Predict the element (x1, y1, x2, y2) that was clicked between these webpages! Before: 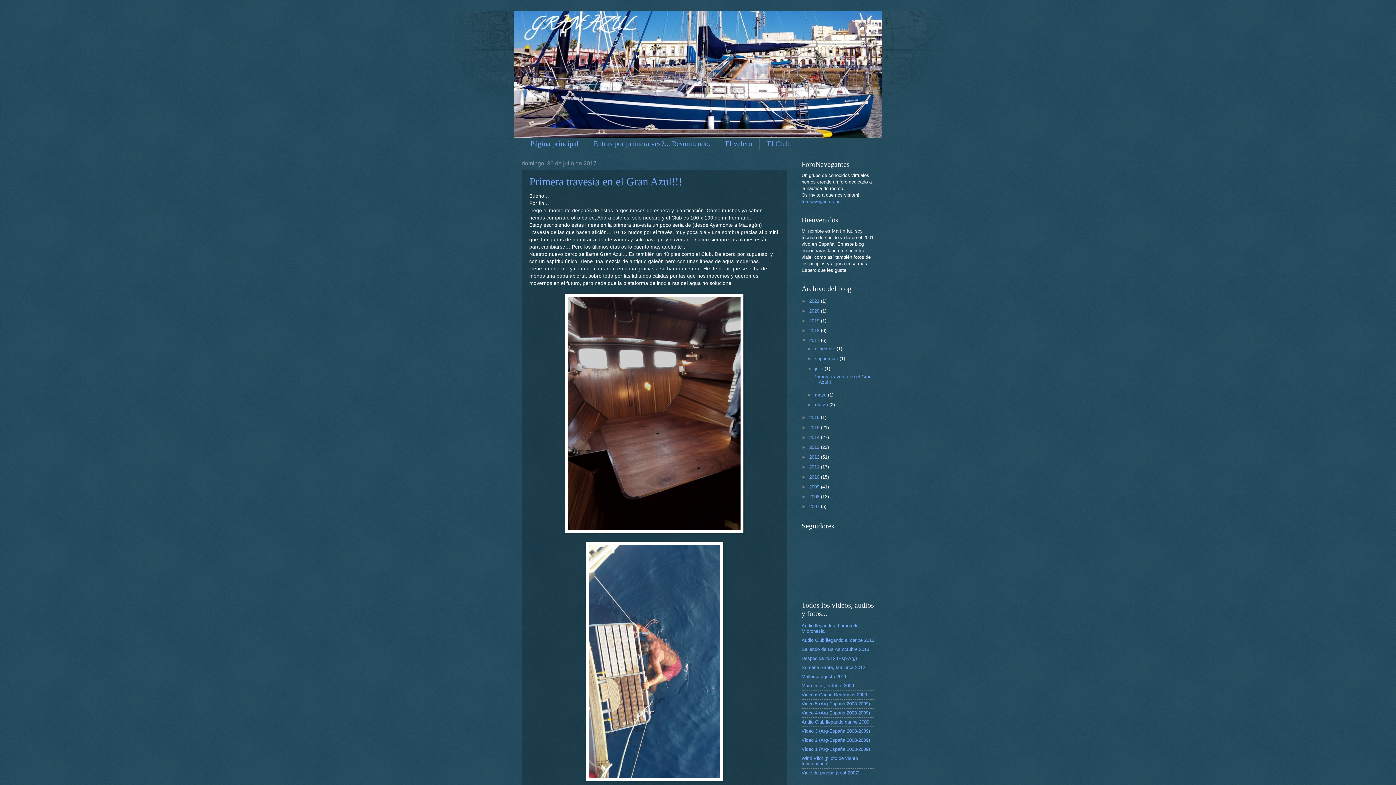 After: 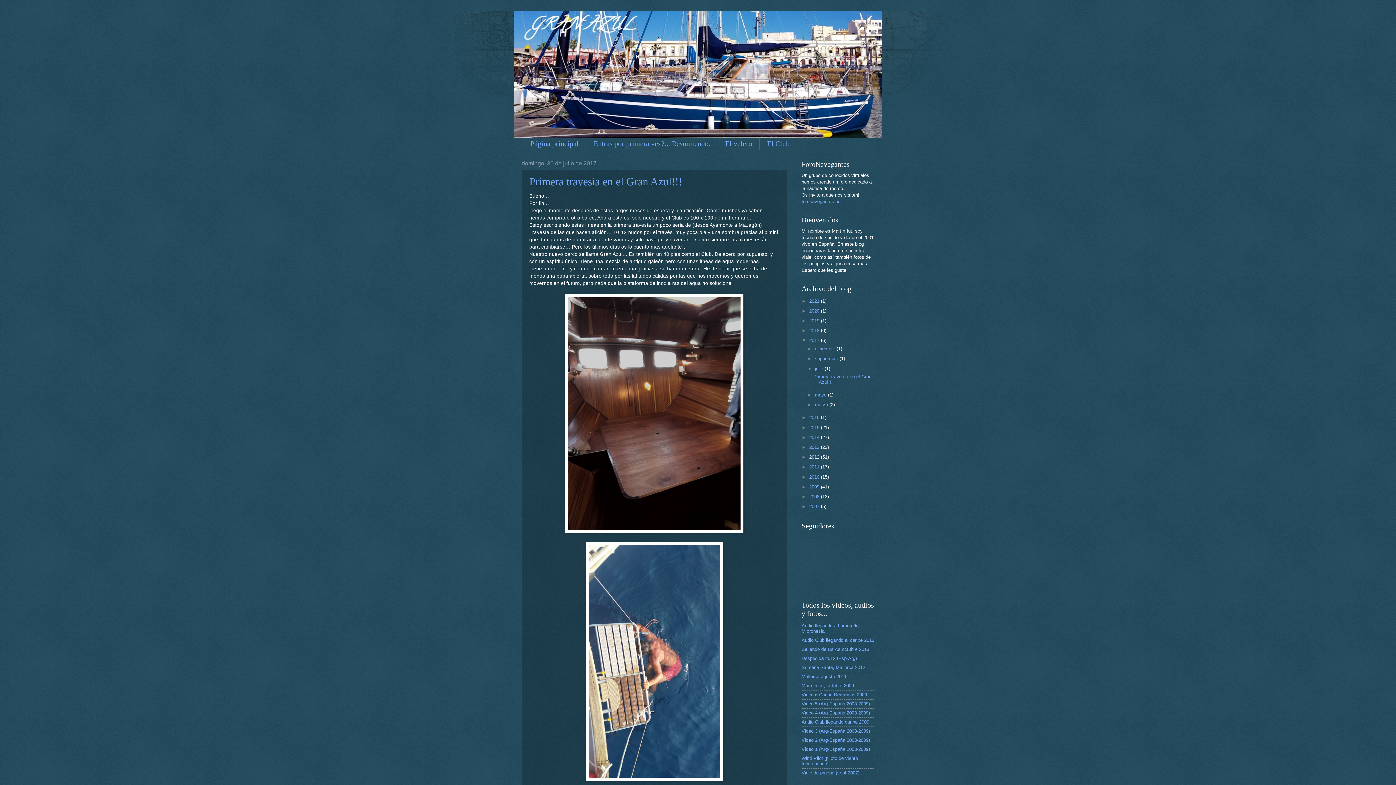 Action: label: 2012  bbox: (809, 454, 821, 460)